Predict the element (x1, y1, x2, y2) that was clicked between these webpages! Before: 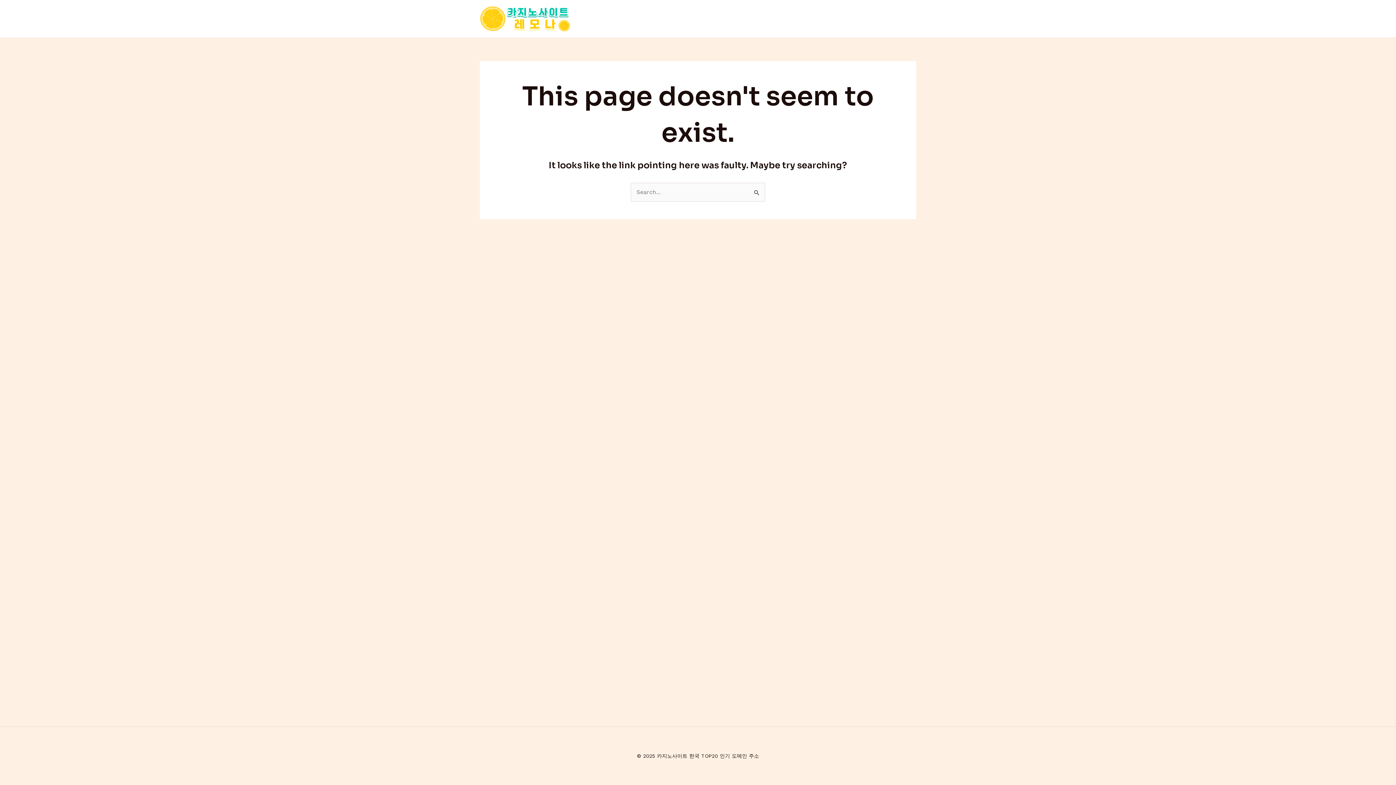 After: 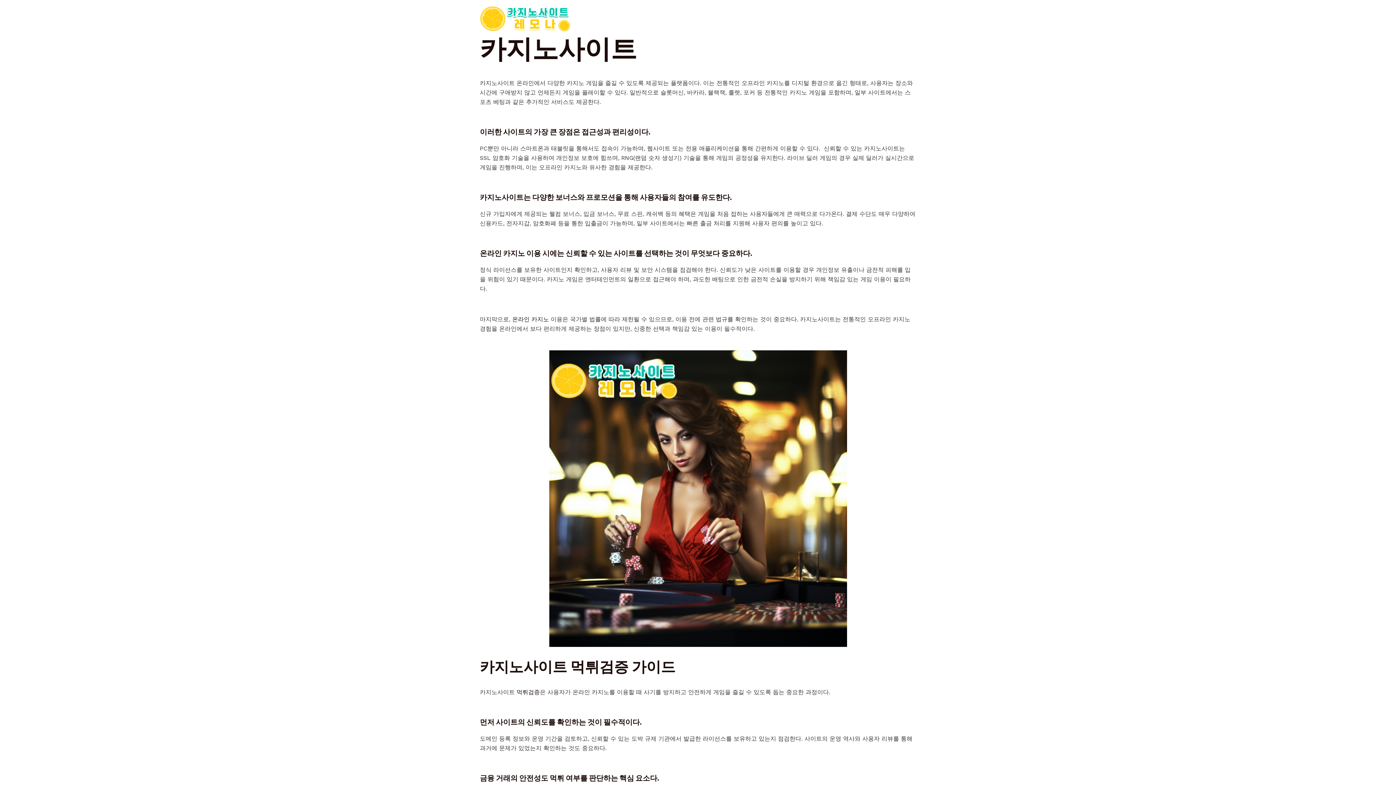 Action: bbox: (480, 14, 570, 21)